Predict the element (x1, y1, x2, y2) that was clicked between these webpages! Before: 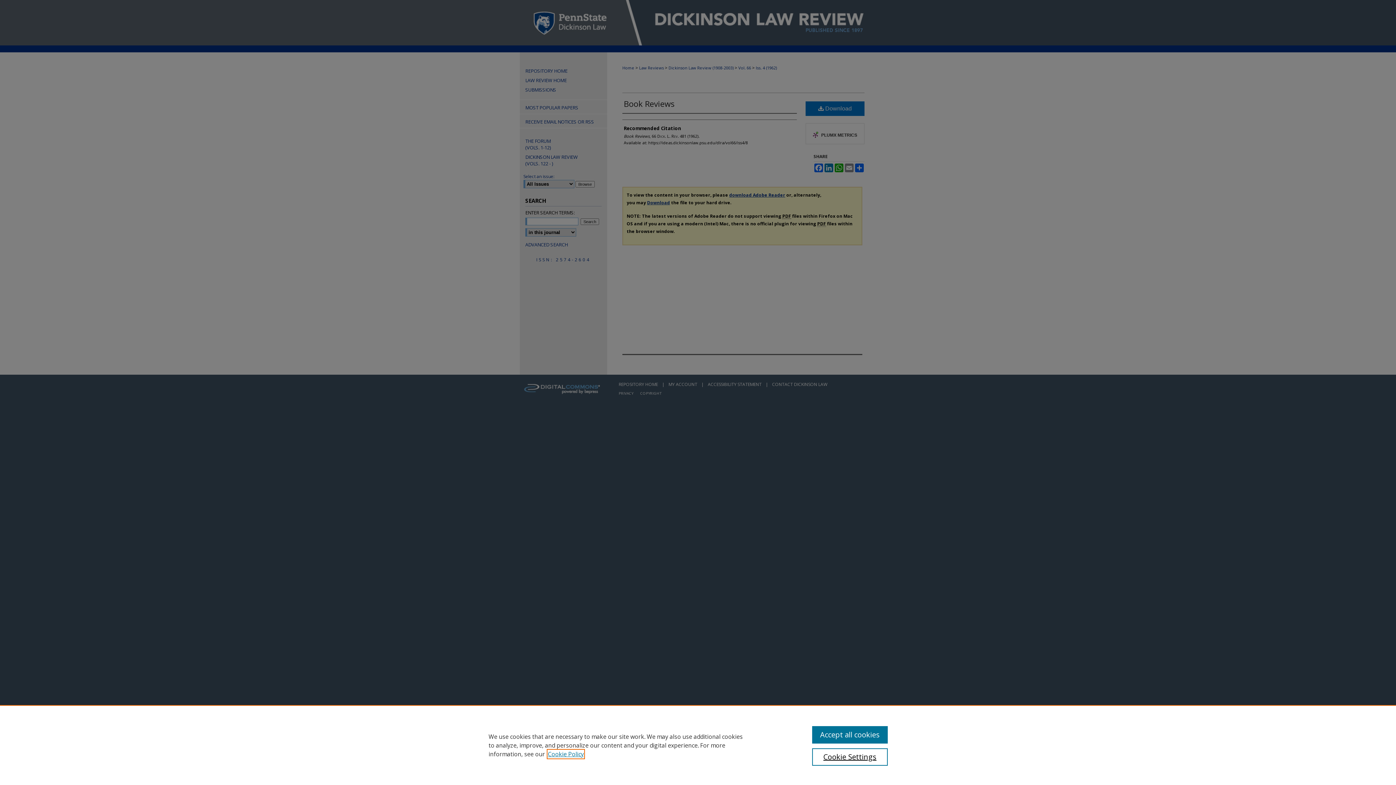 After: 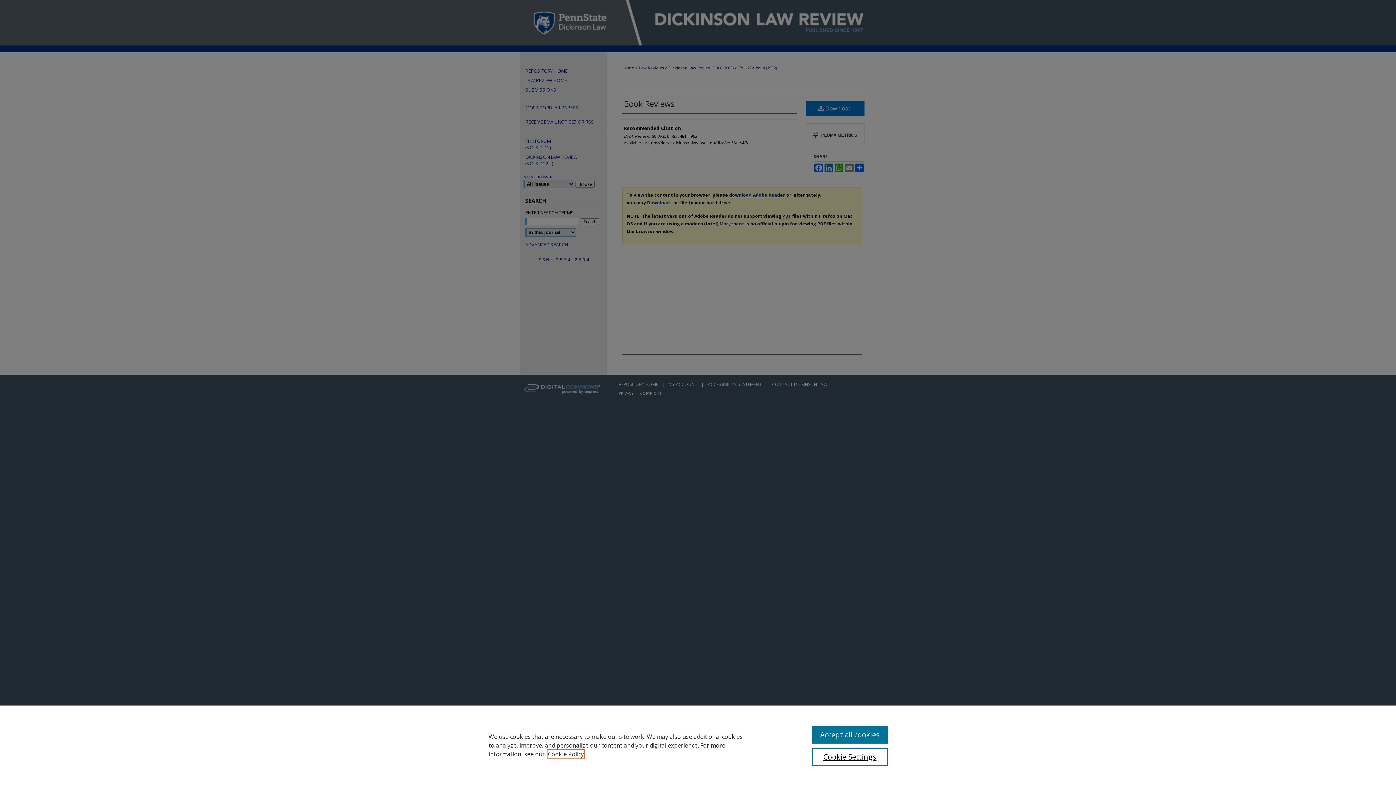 Action: label: , opens in a new tab bbox: (548, 750, 584, 758)